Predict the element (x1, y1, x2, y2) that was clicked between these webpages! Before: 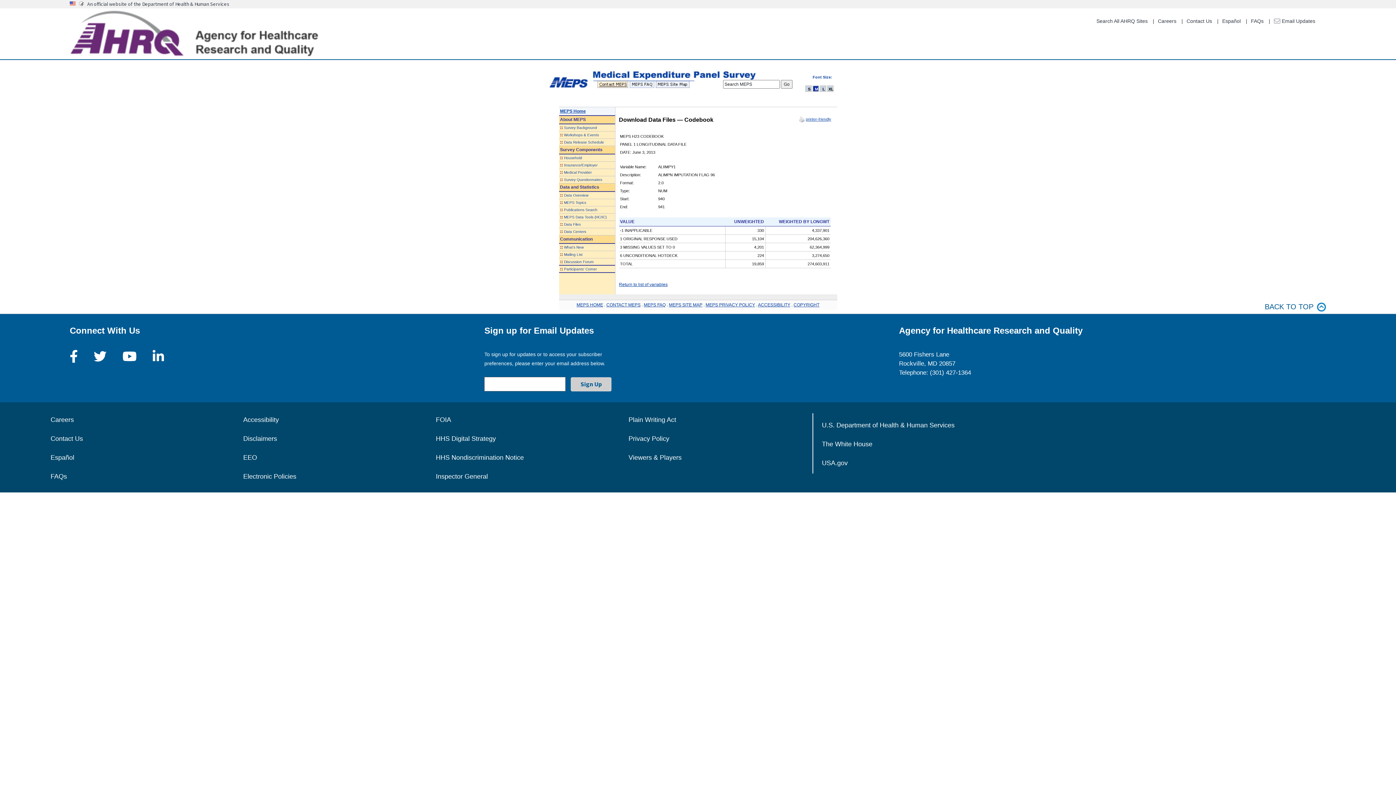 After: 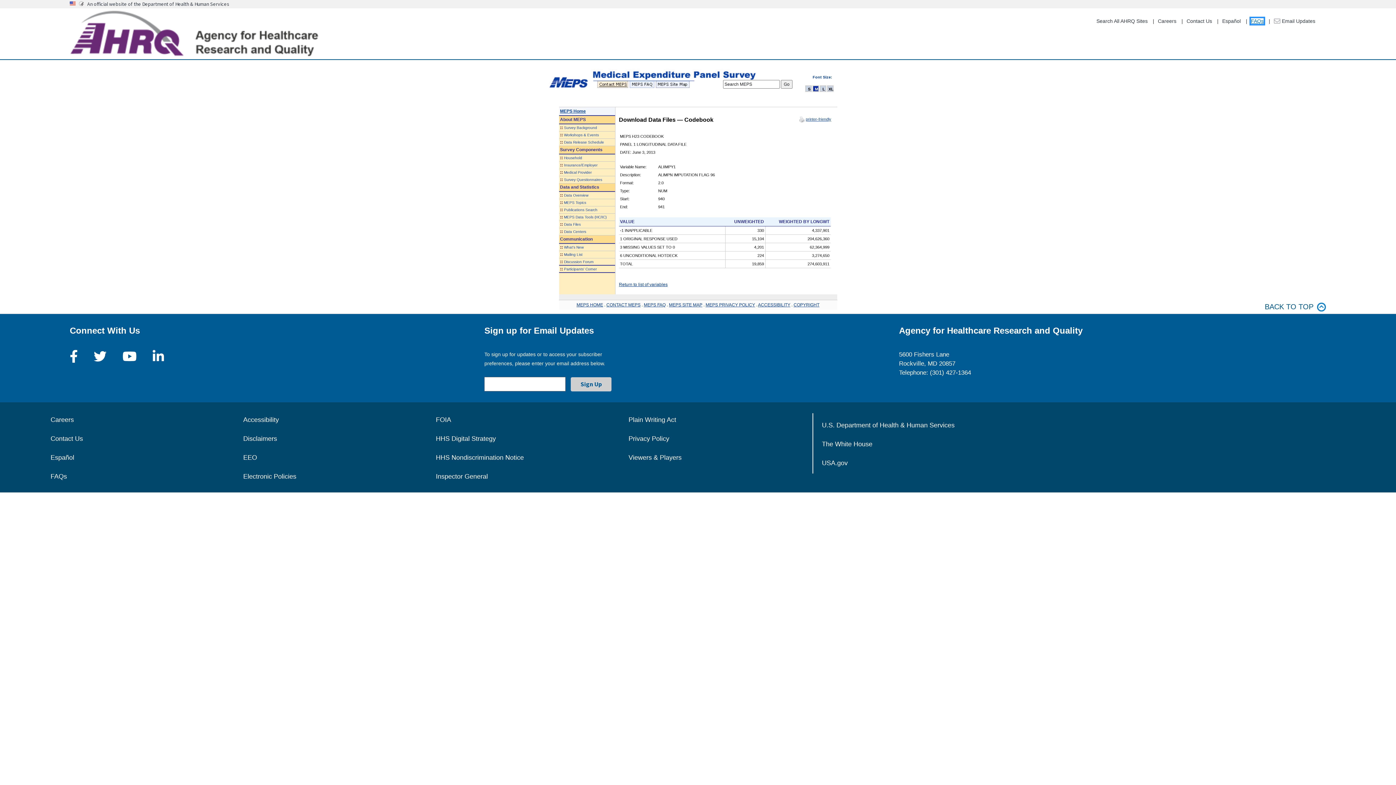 Action: label: FAQs bbox: (1251, 18, 1264, 24)